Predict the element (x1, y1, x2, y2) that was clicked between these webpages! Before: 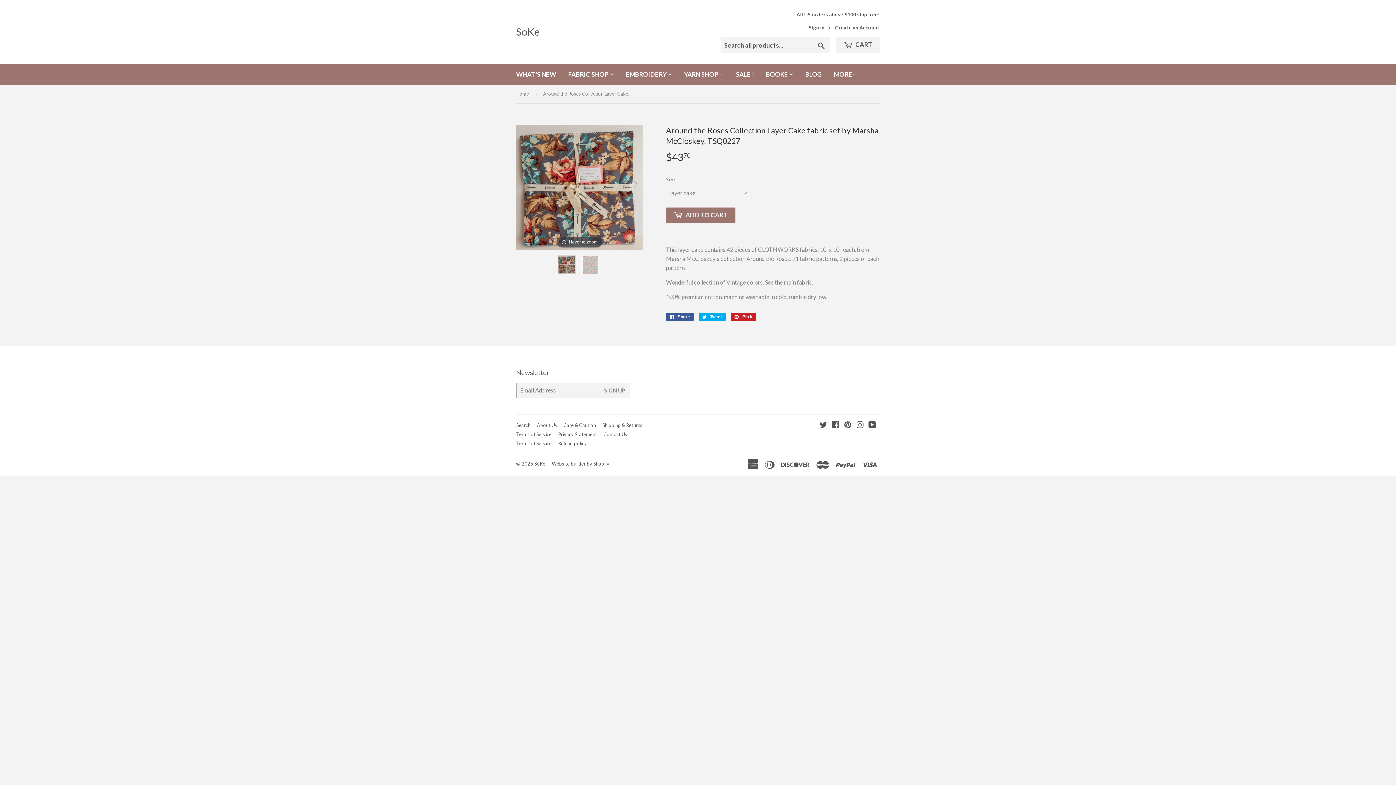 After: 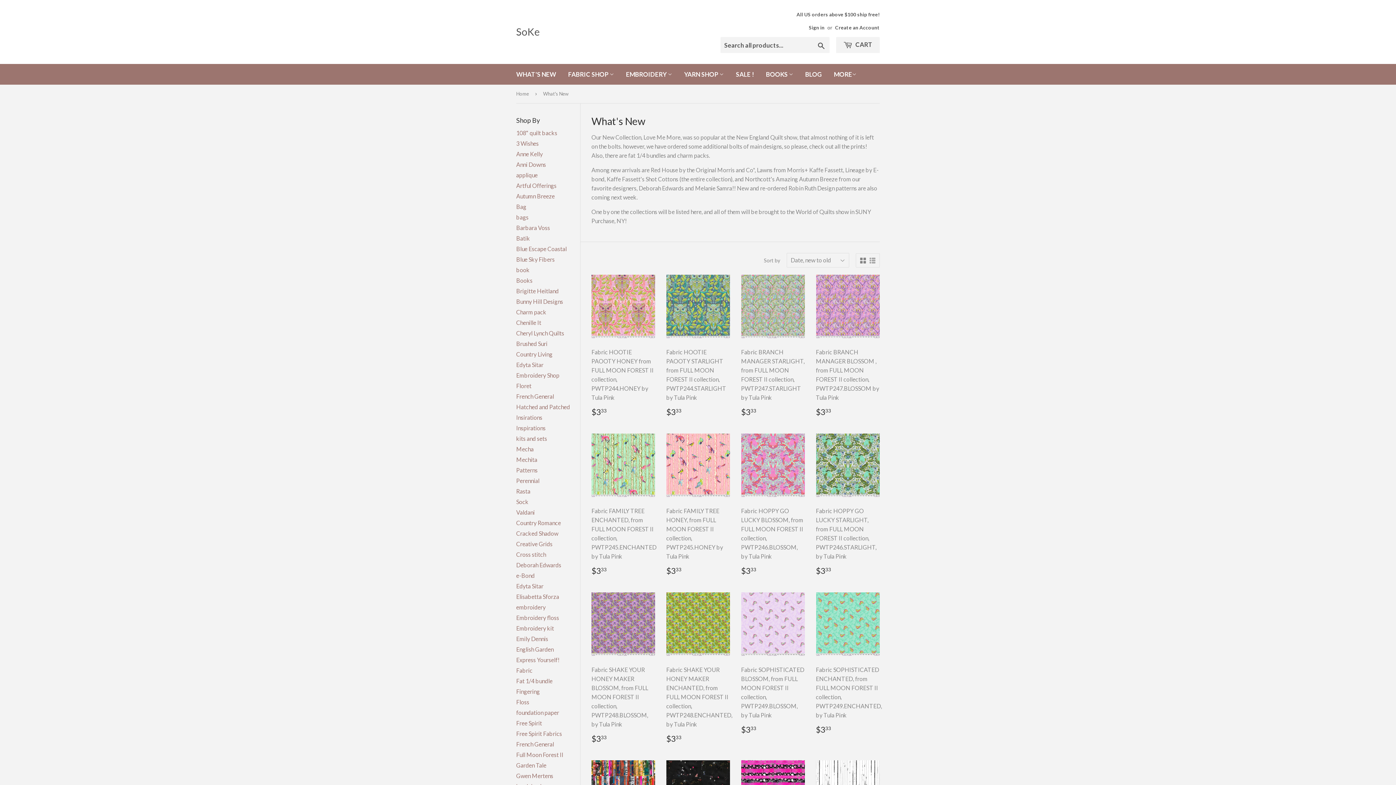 Action: label: All US orders above $100 ship free! bbox: (796, 10, 880, 18)